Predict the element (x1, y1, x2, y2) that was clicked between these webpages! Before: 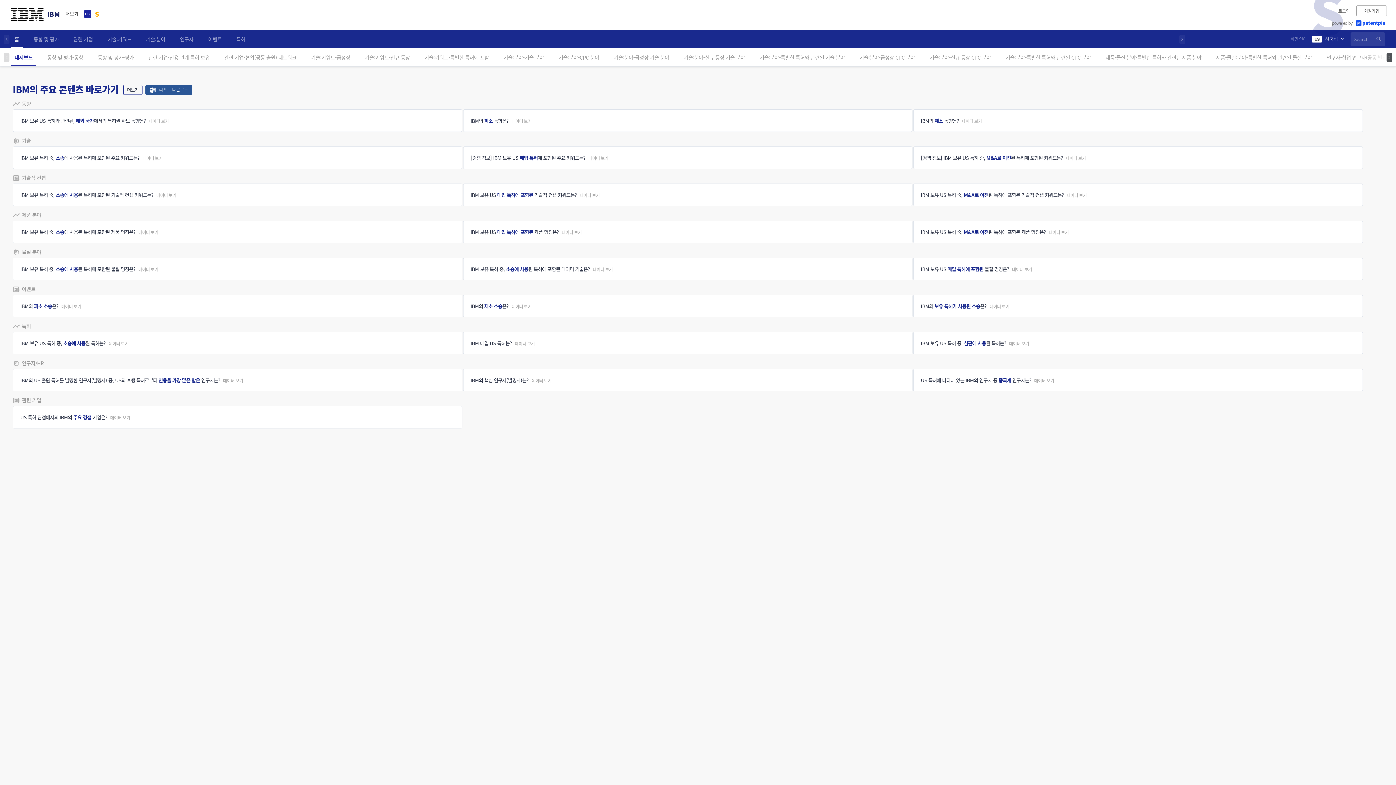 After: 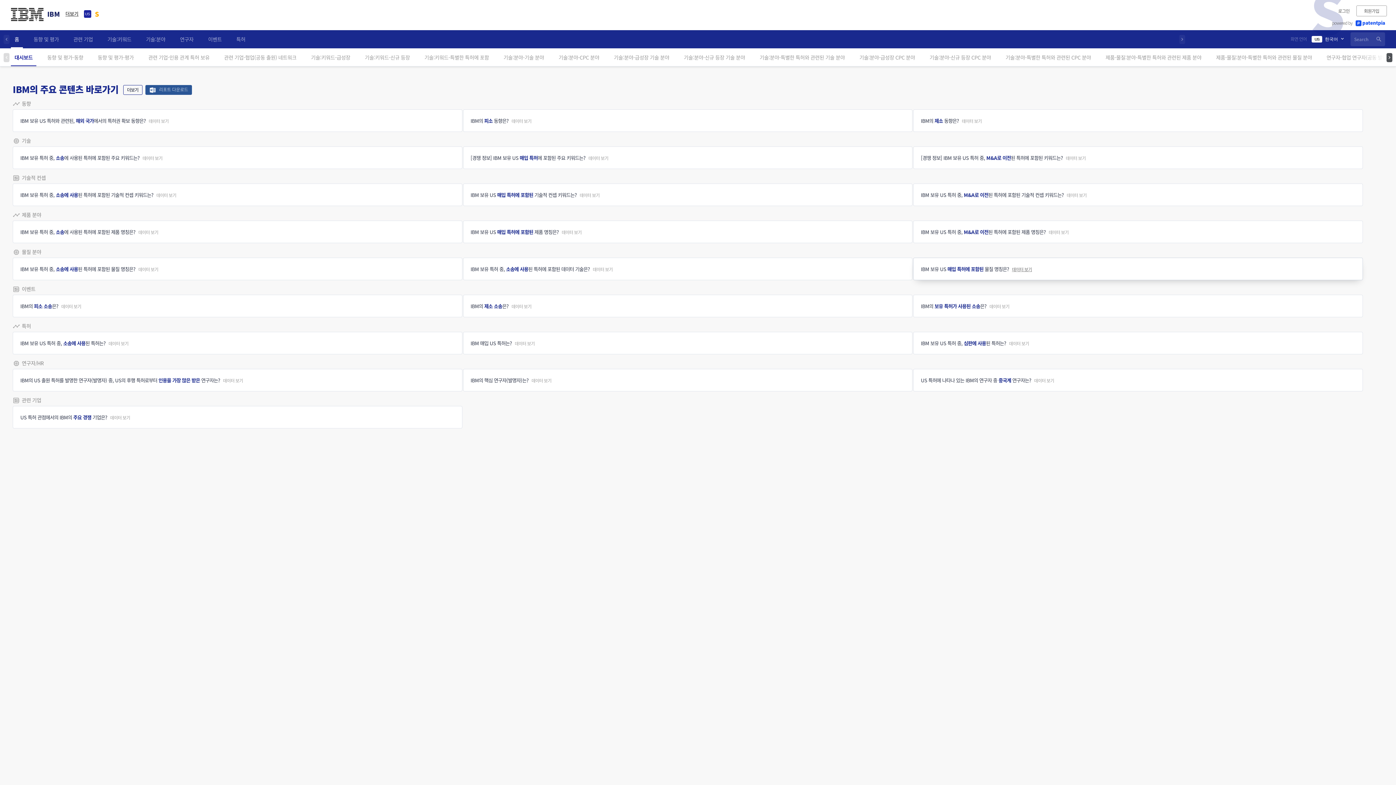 Action: label: 데이터 보기 bbox: (1012, 266, 1032, 272)